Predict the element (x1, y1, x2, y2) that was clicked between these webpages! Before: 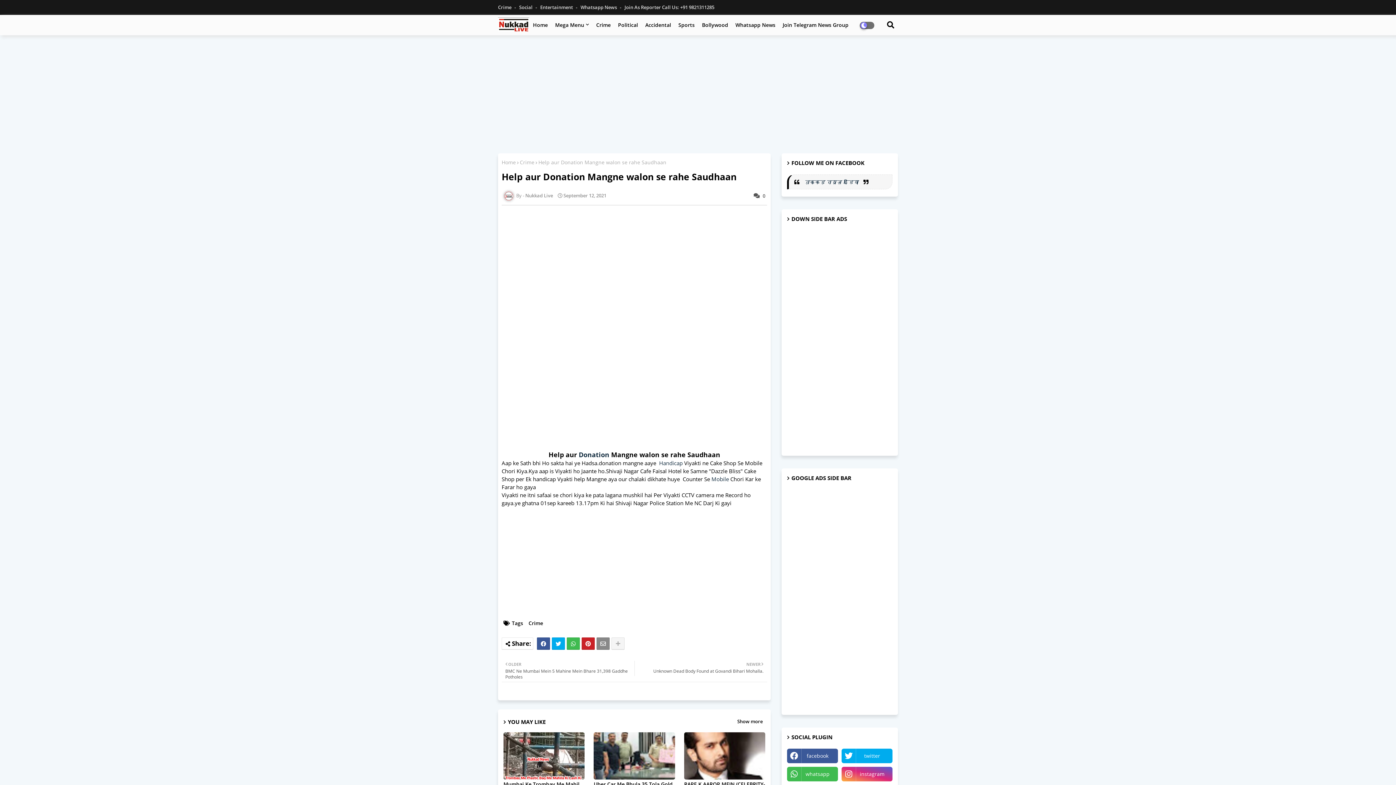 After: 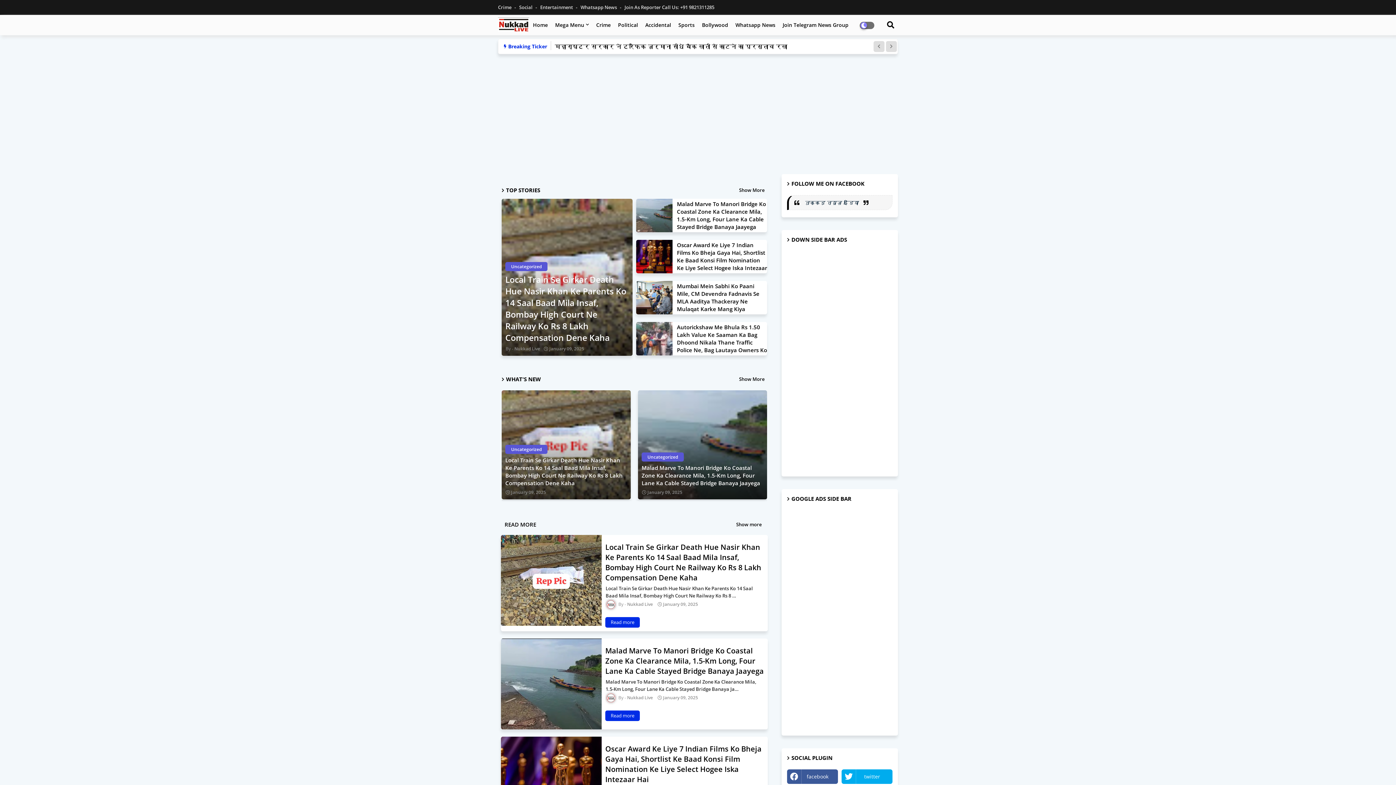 Action: bbox: (498, 17, 529, 32)